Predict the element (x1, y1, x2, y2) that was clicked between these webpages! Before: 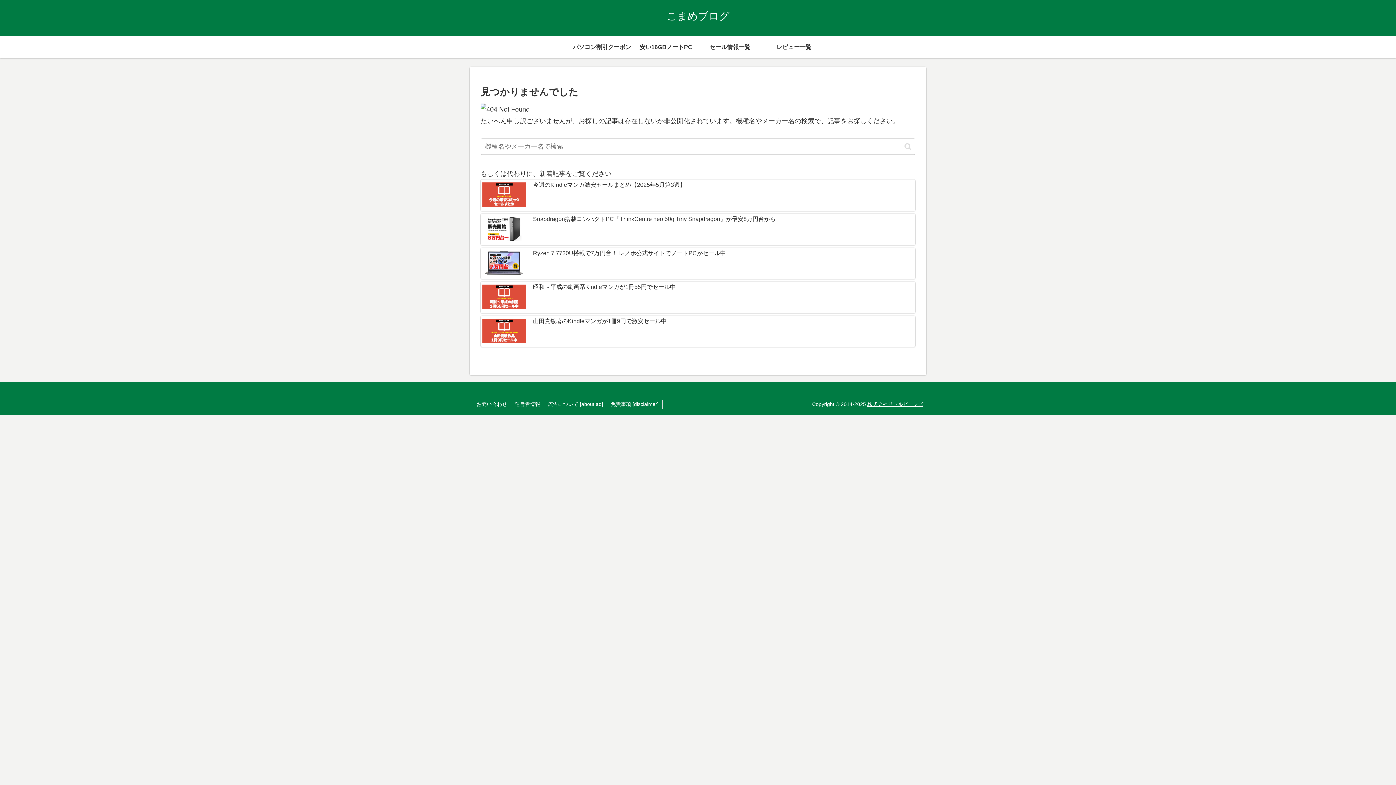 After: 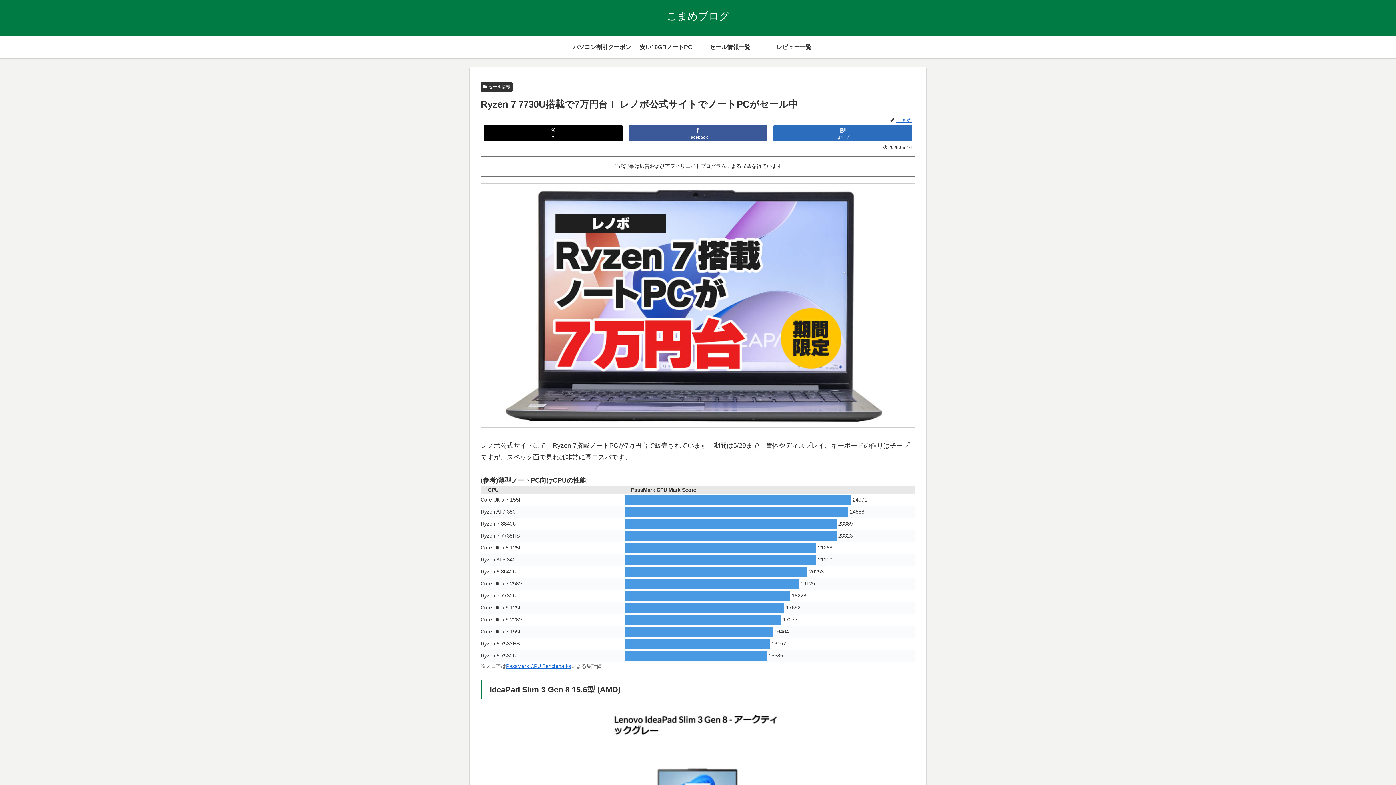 Action: bbox: (480, 247, 915, 278) label: Ryzen 7 7730U搭載で7万円台！ レノボ公式サイトでノートPCがセール中